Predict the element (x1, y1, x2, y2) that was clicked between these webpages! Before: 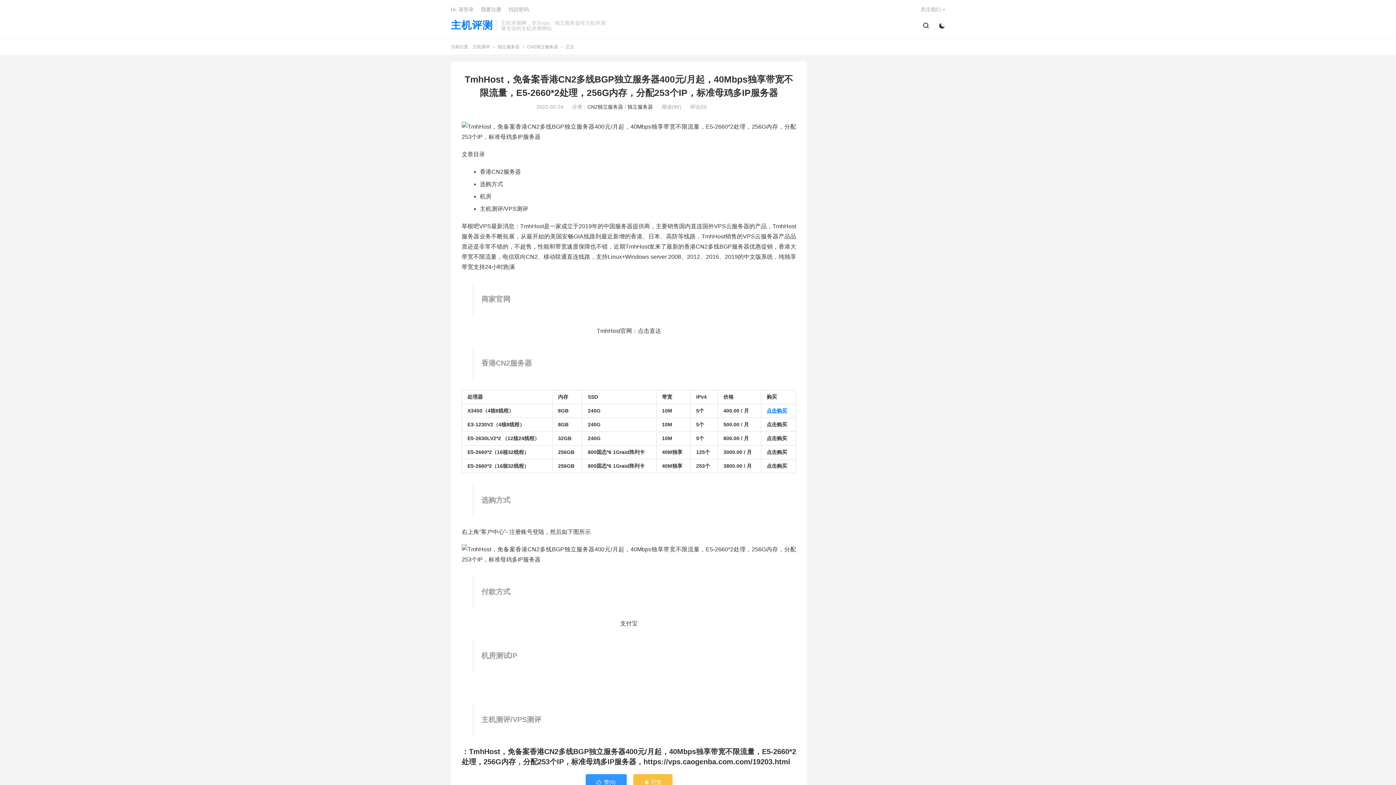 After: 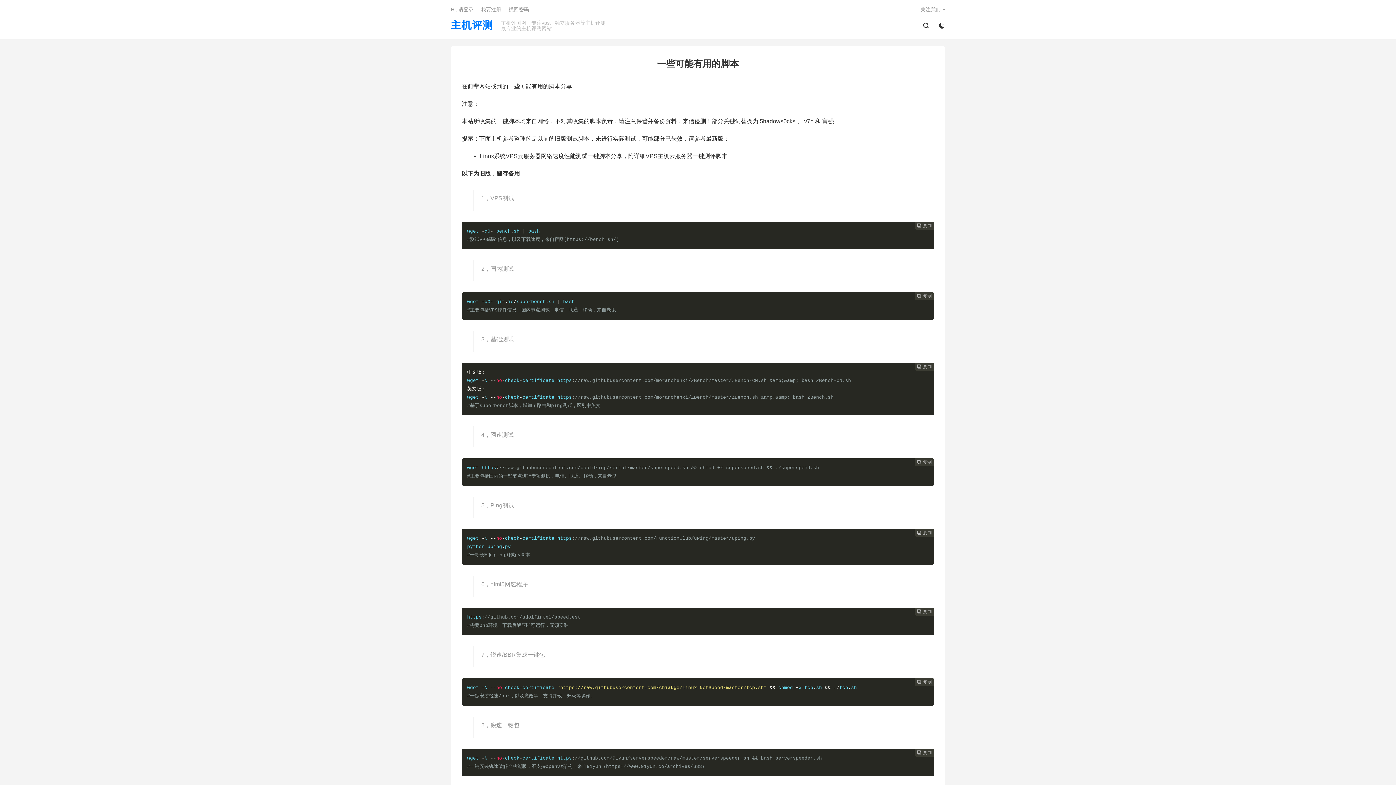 Action: bbox: (508, 6, 529, 12) label: 找回密码